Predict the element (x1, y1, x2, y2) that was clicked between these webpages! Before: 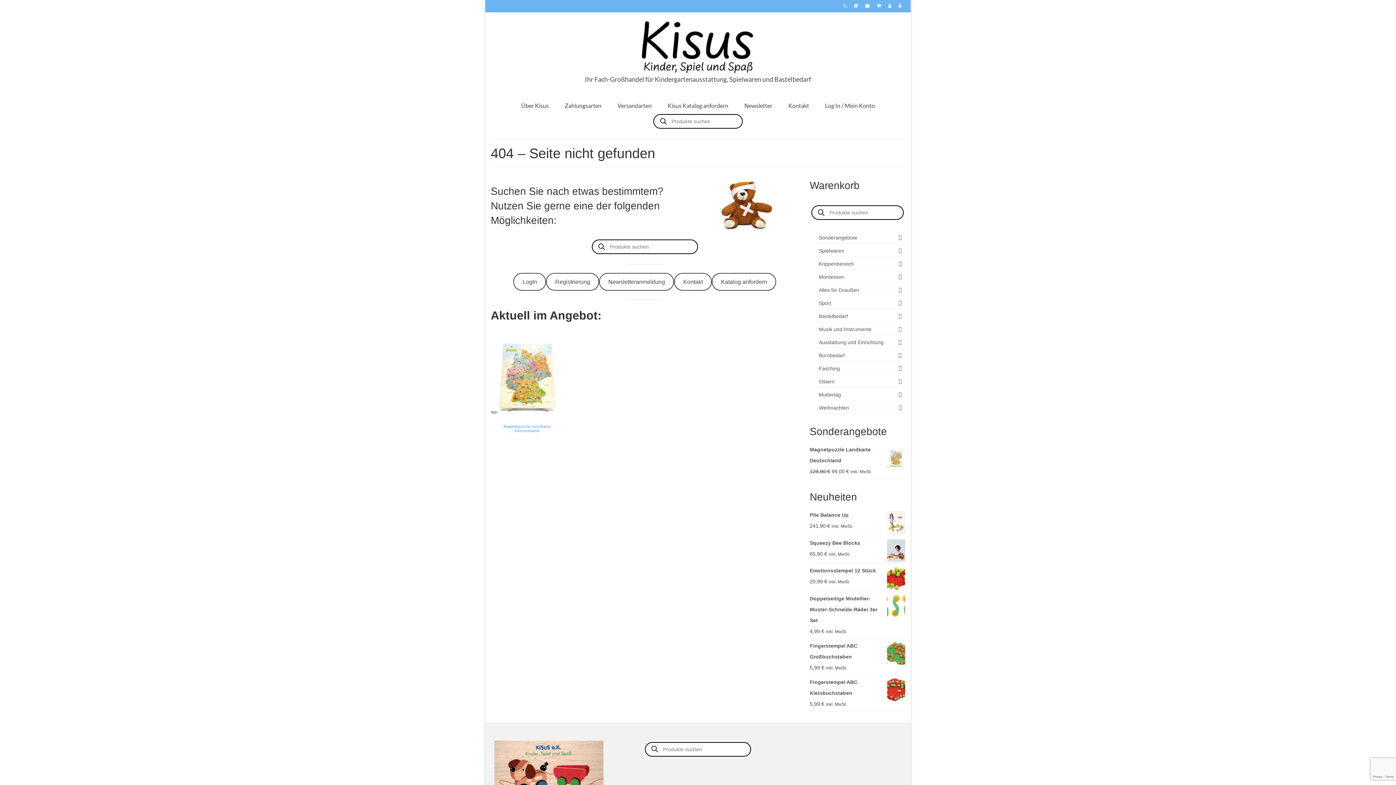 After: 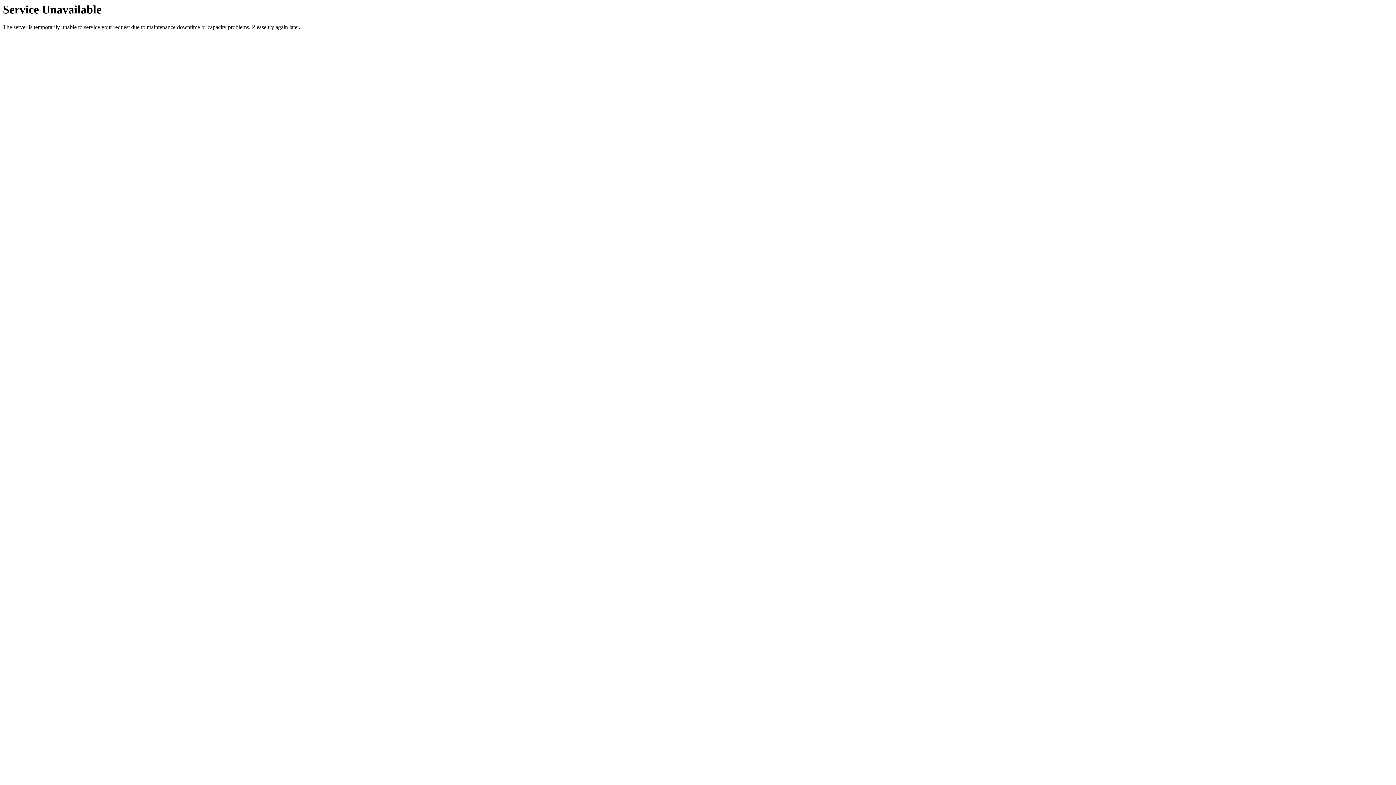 Action: bbox: (861, 0, 873, 12)